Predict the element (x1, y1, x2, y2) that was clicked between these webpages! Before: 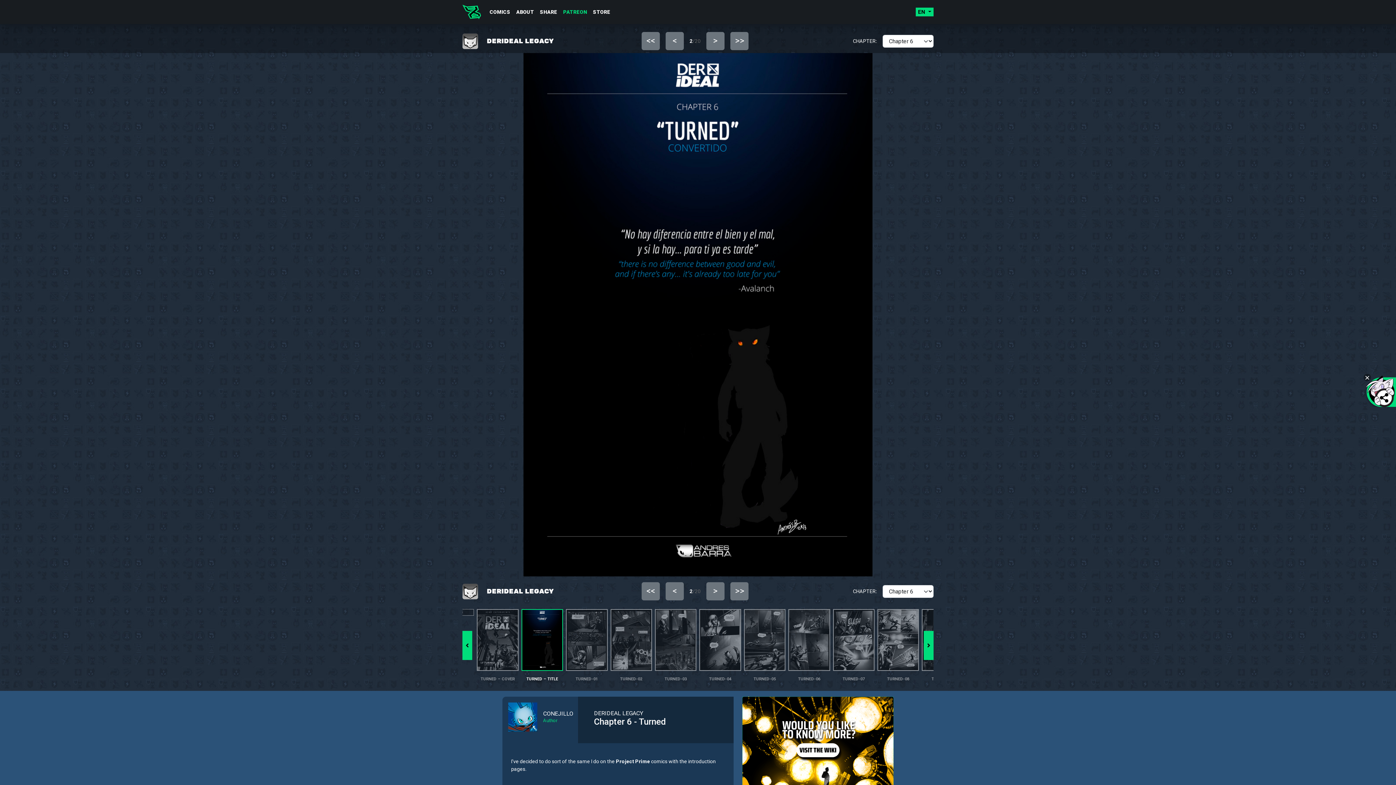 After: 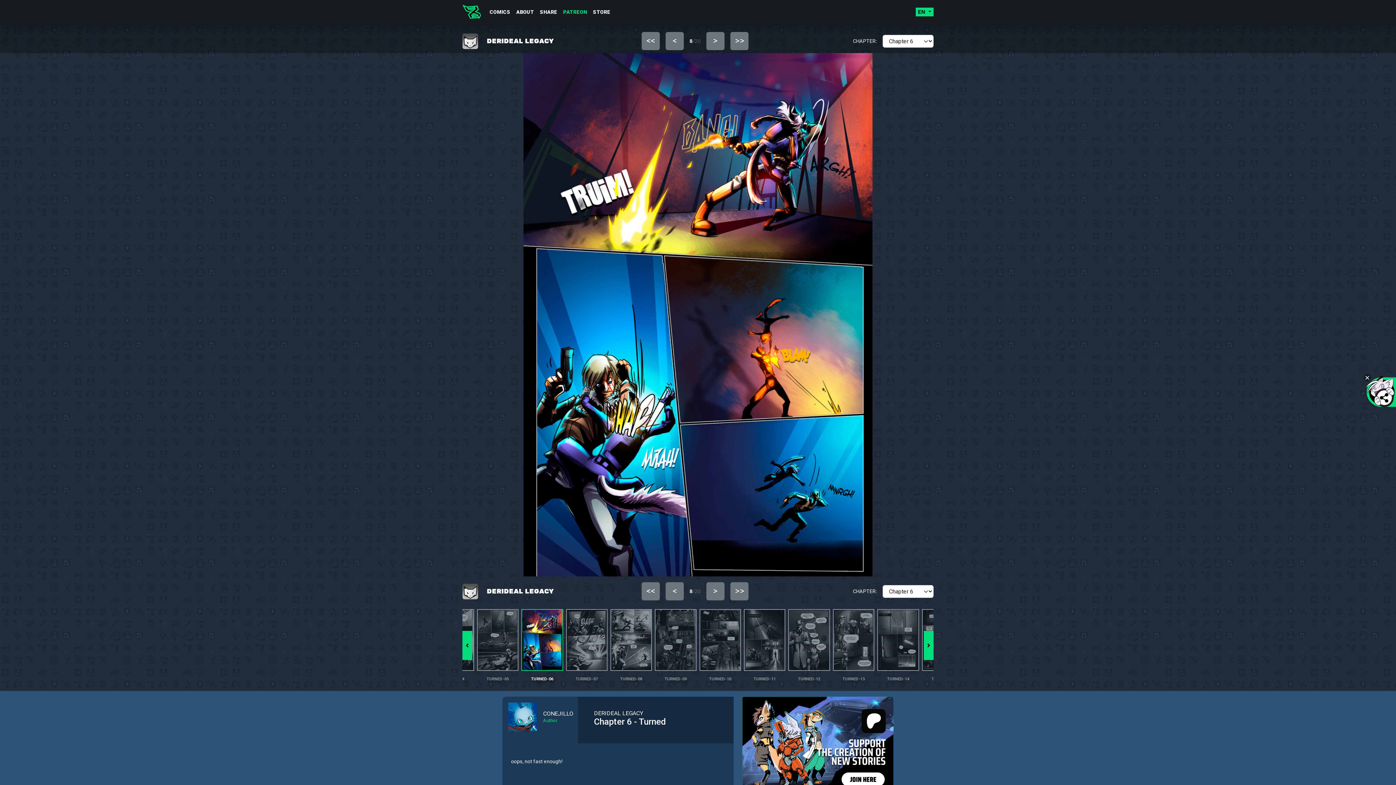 Action: bbox: (788, 609, 830, 682) label: TURNED-06